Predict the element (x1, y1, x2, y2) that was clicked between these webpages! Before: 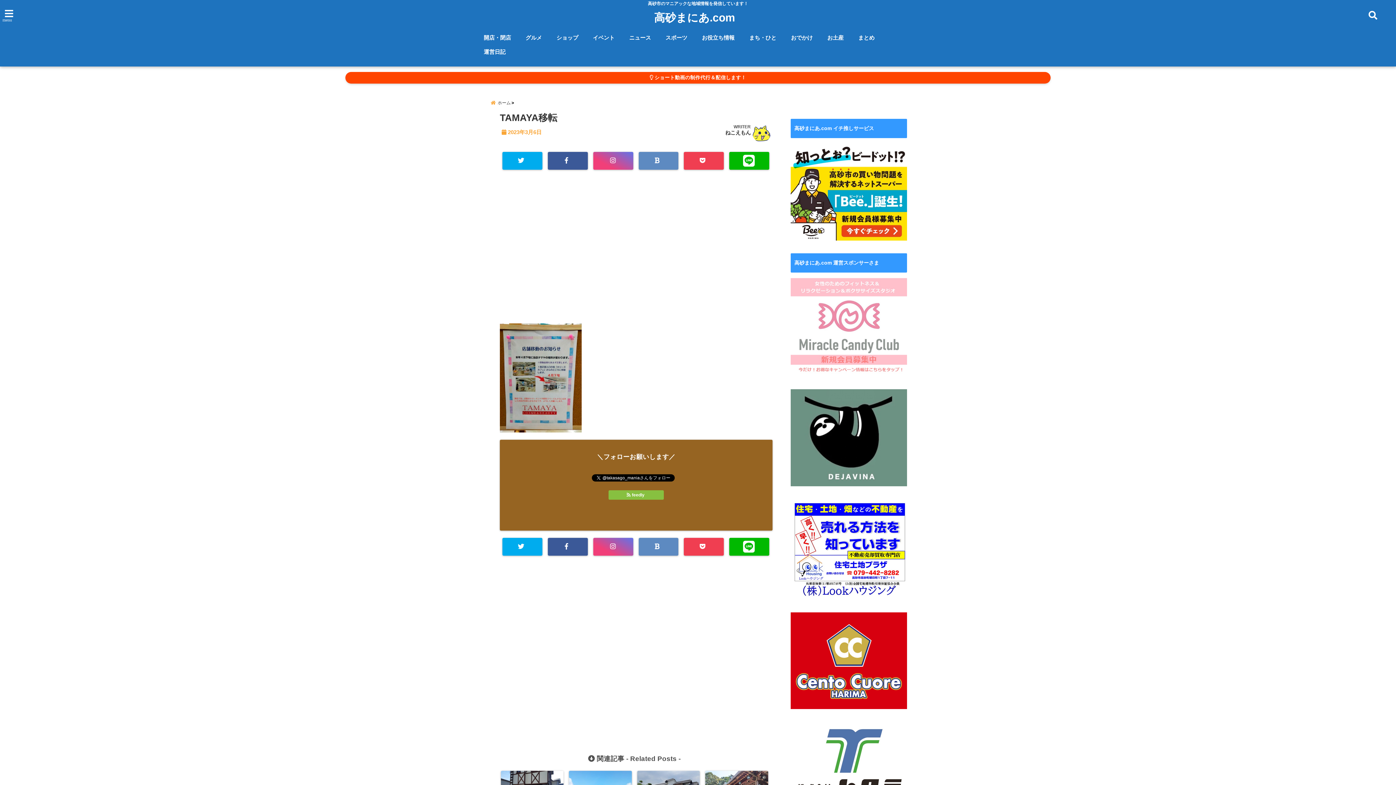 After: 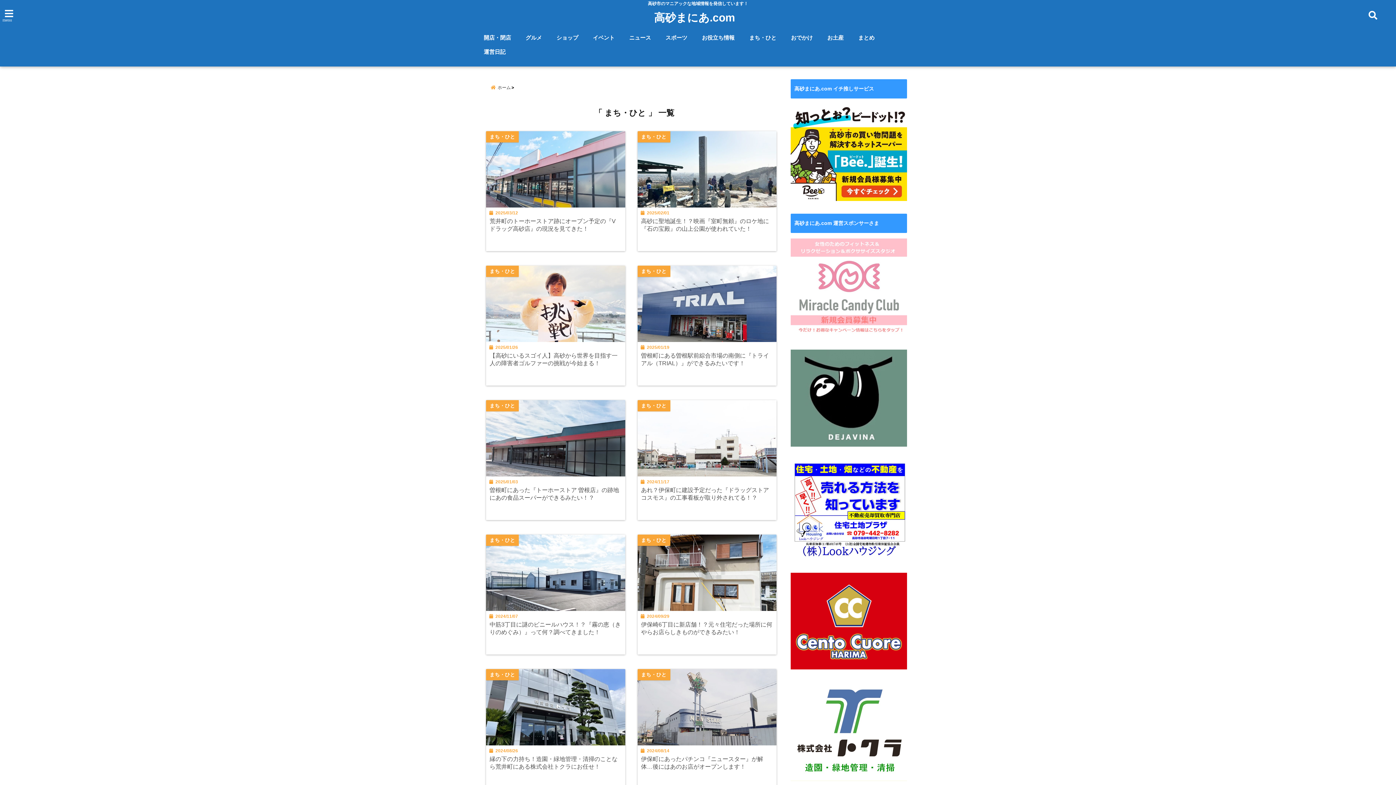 Action: bbox: (745, 30, 780, 45) label: まち・ひと